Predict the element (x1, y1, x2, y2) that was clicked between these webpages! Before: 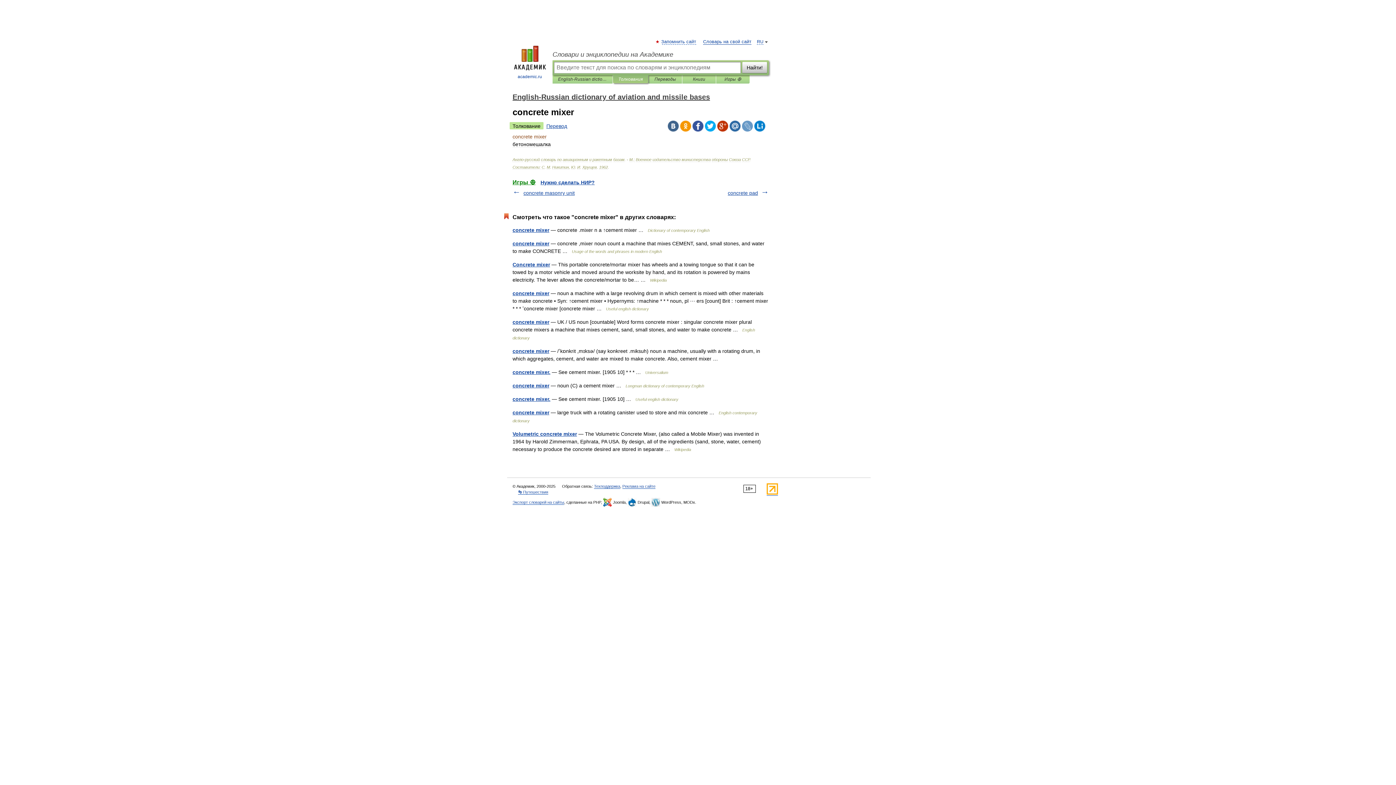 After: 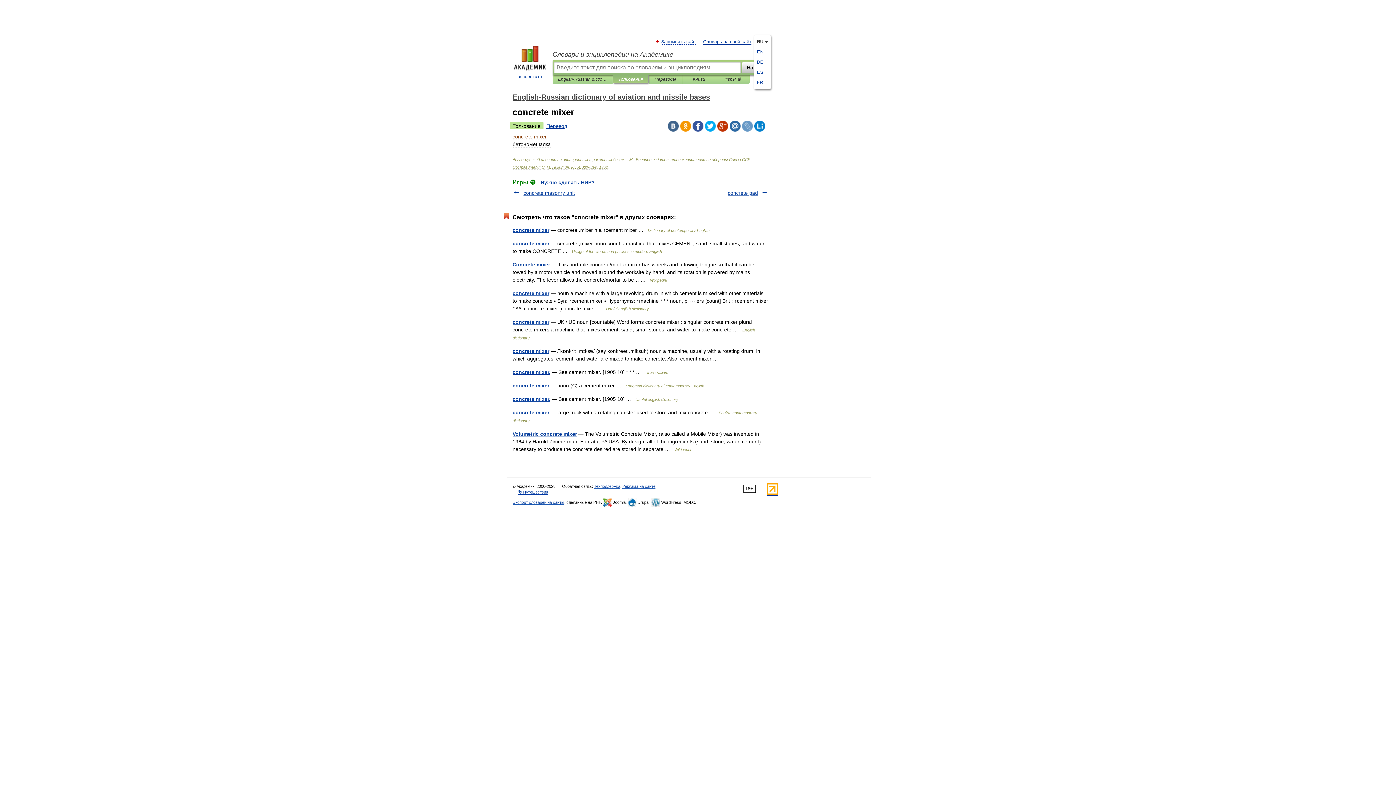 Action: label: RU bbox: (757, 39, 763, 44)